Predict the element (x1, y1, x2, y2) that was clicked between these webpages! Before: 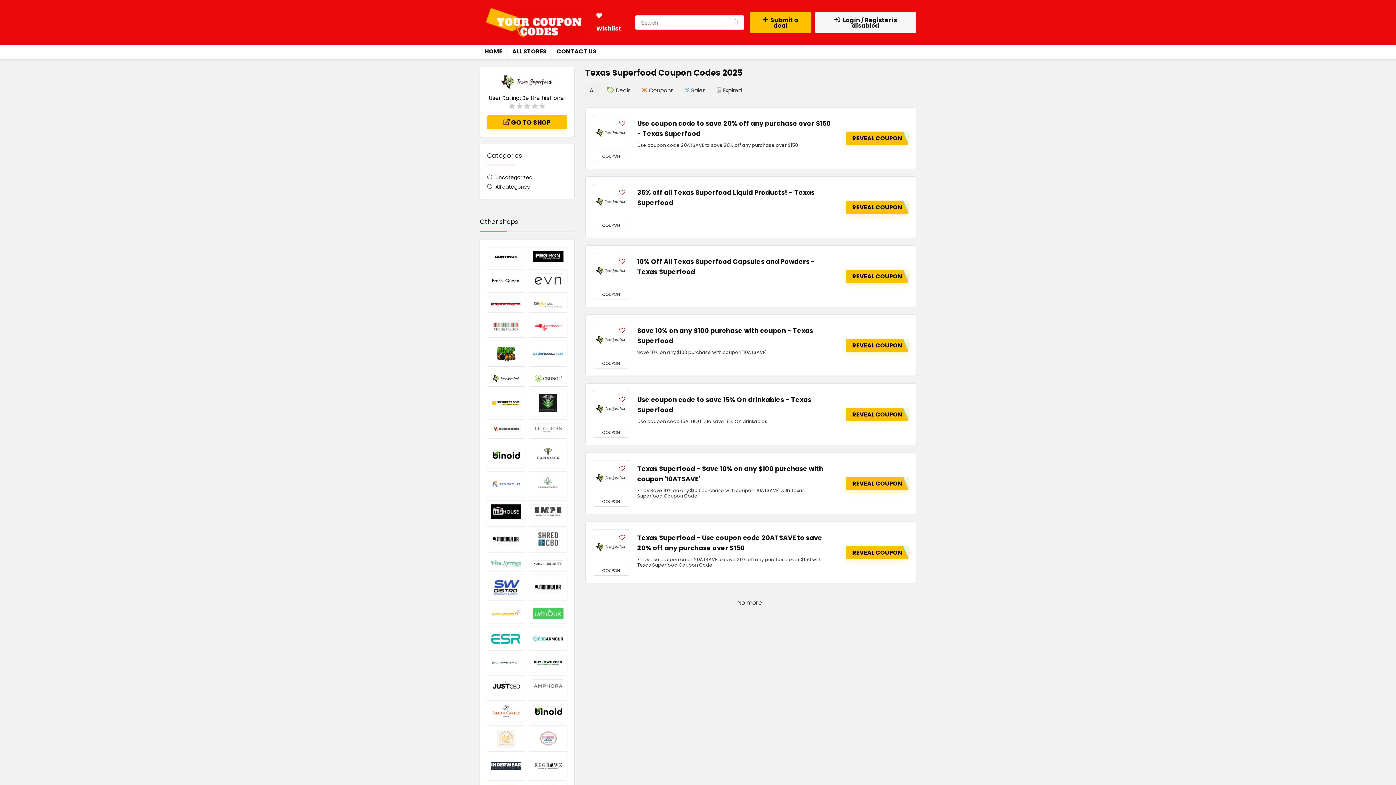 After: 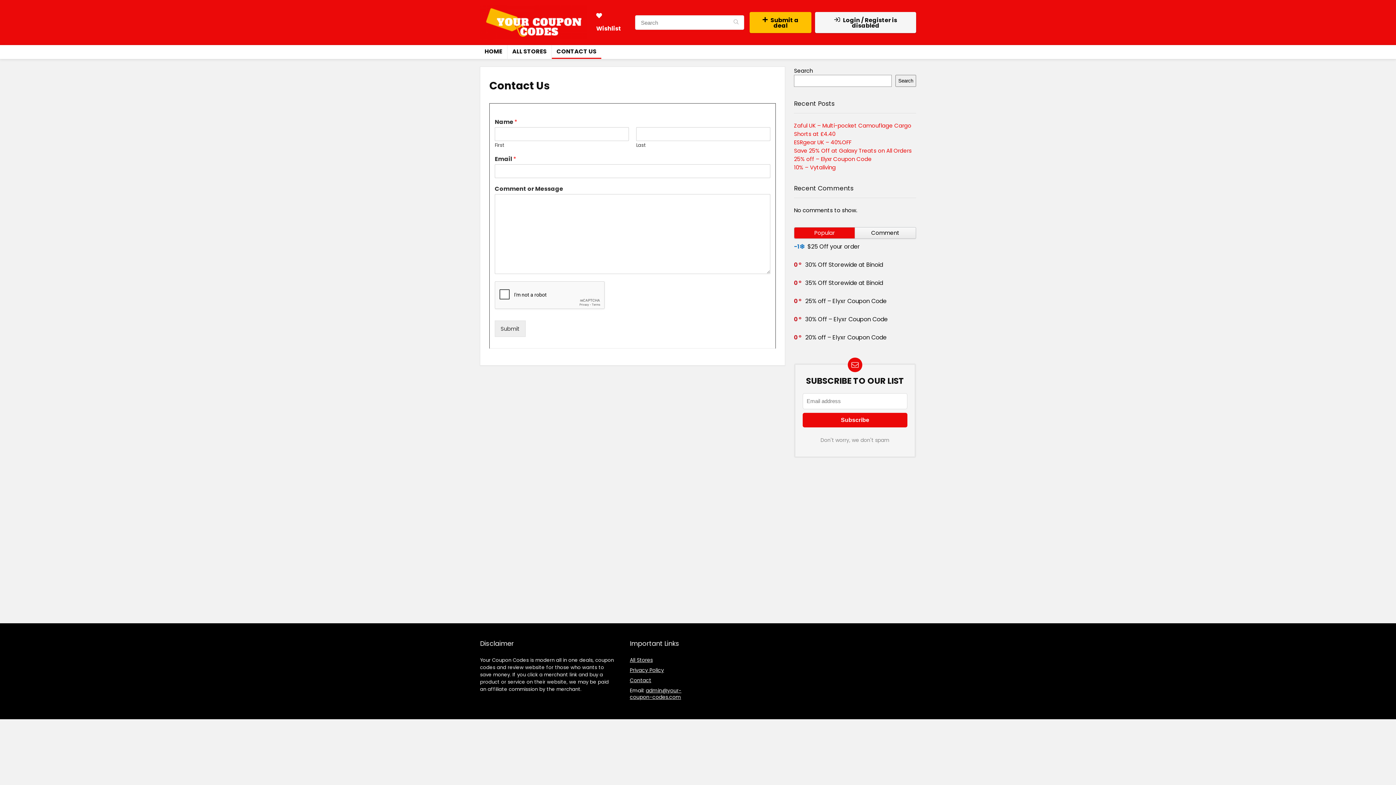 Action: bbox: (552, 45, 601, 59) label: CONTACT US